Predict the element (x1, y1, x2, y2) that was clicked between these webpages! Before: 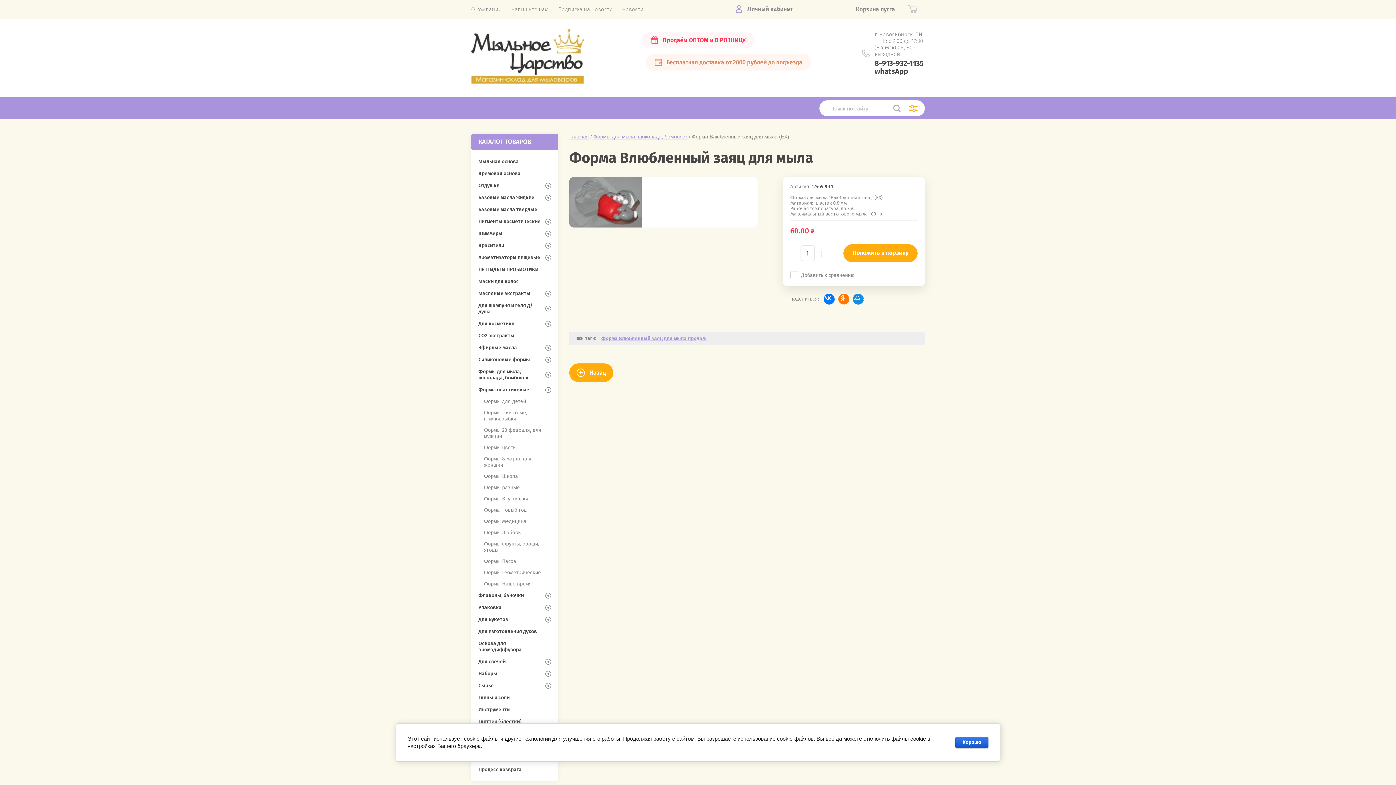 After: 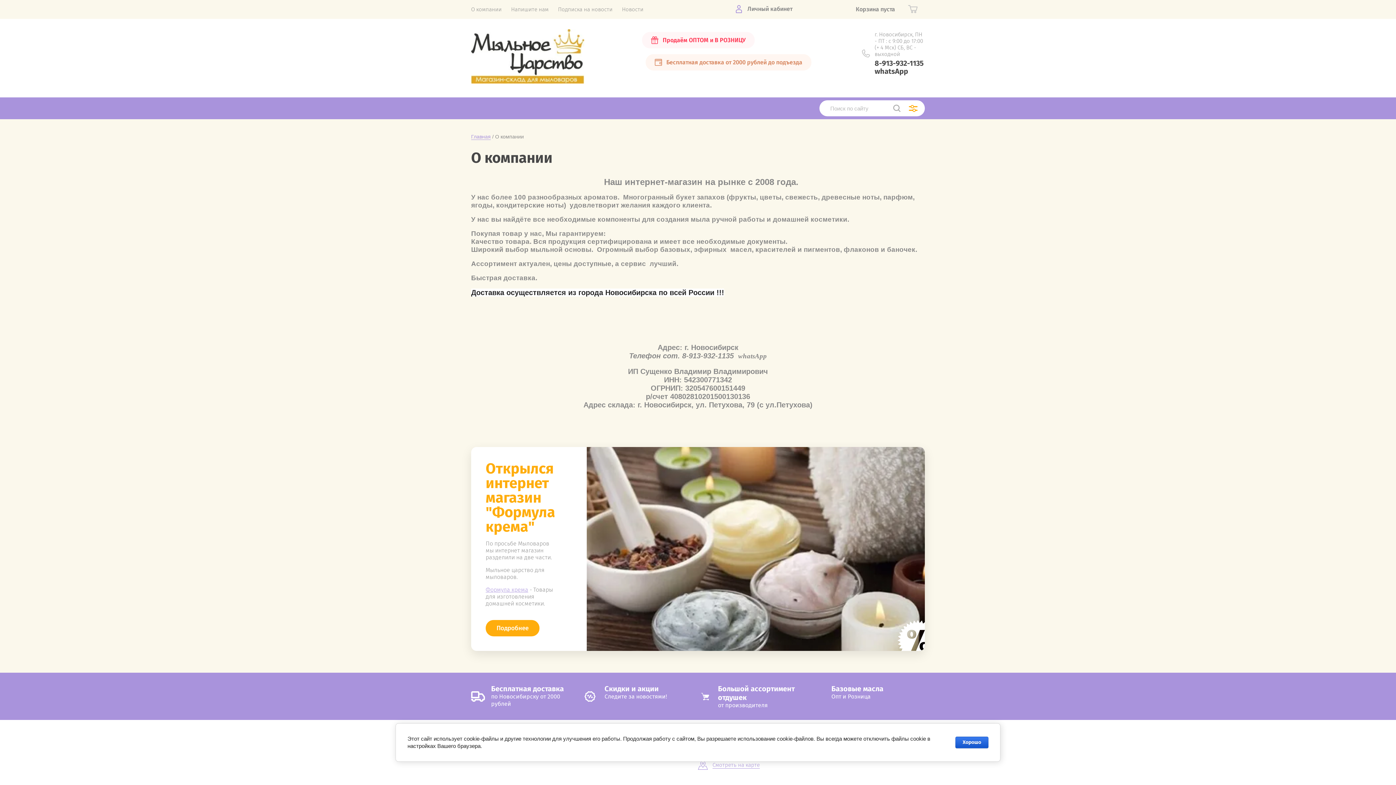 Action: label: О компании bbox: (471, 6, 501, 12)